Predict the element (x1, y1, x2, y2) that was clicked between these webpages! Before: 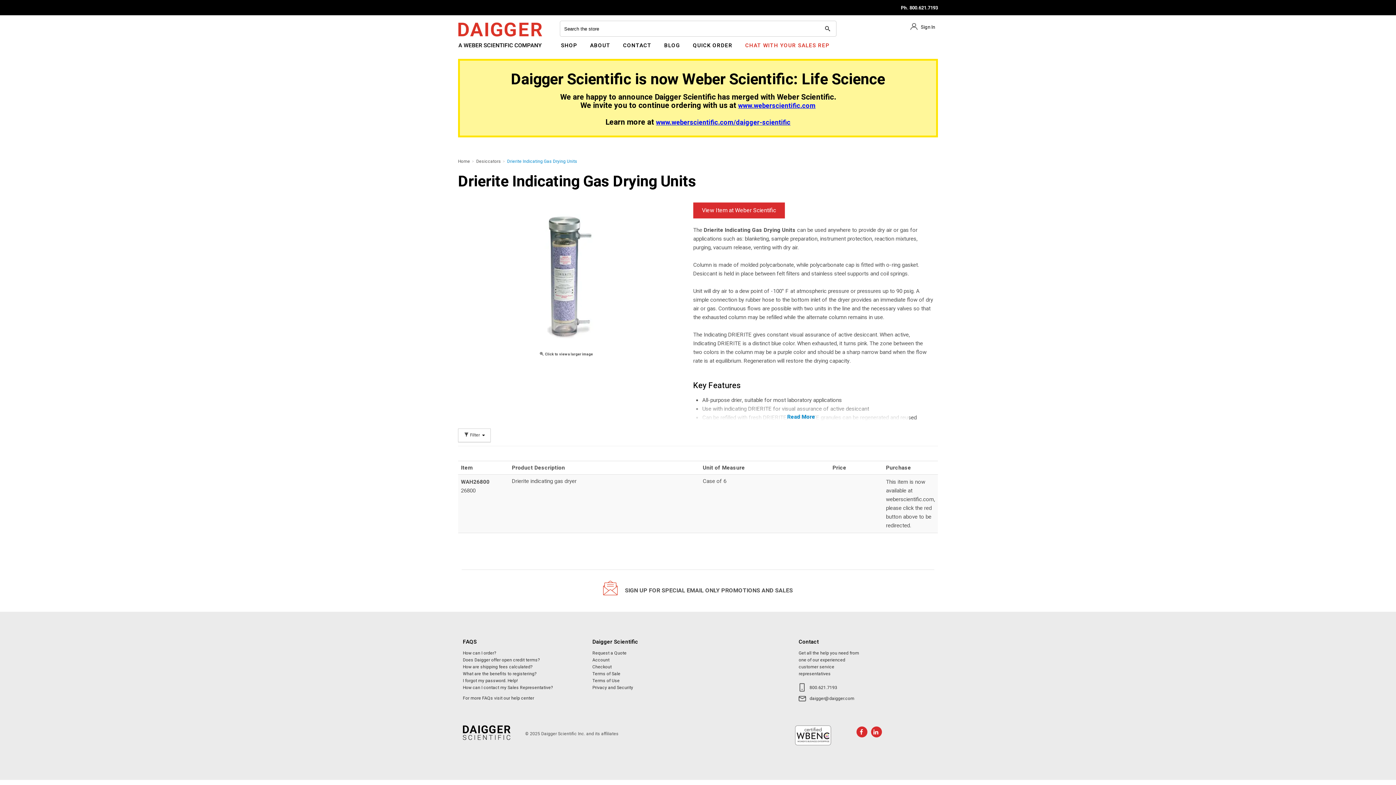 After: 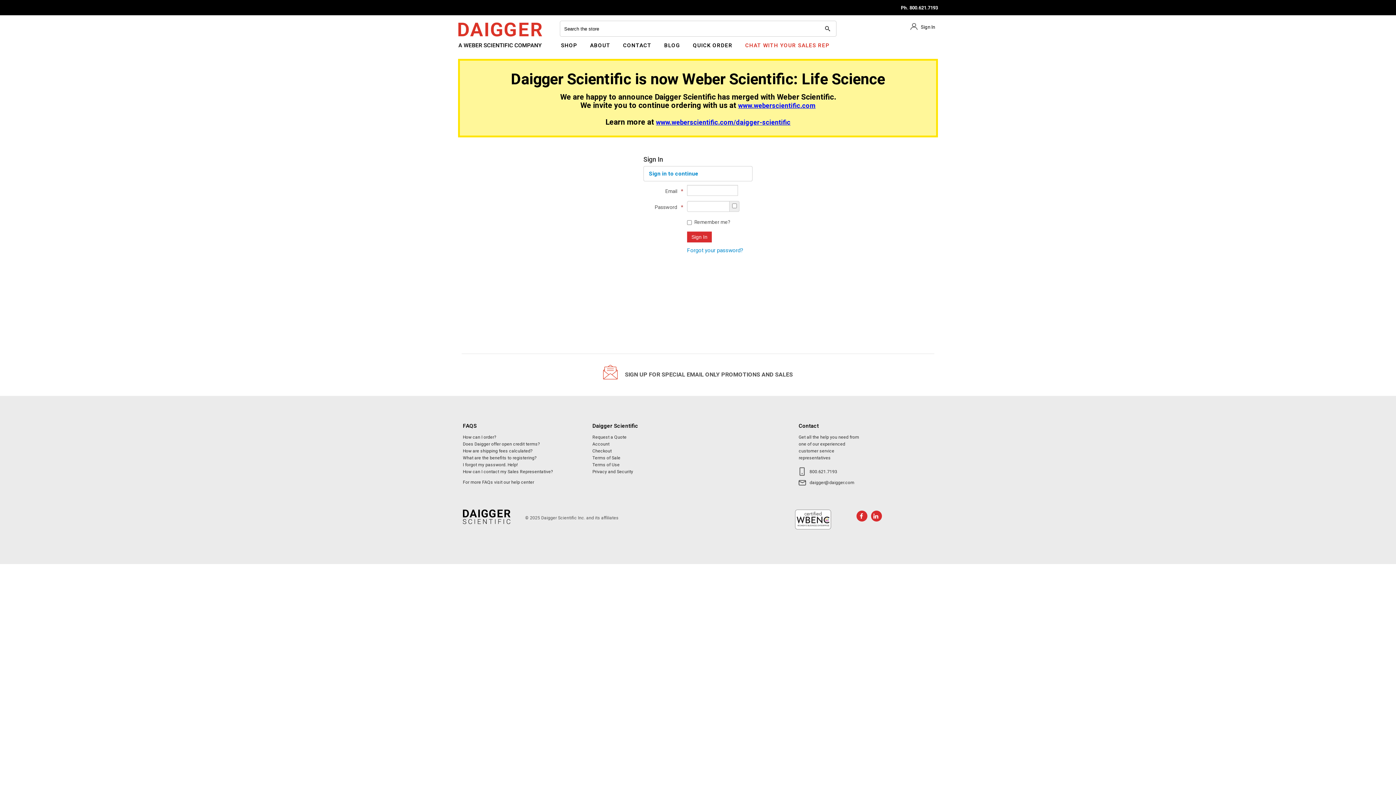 Action: bbox: (592, 657, 609, 663) label: Account